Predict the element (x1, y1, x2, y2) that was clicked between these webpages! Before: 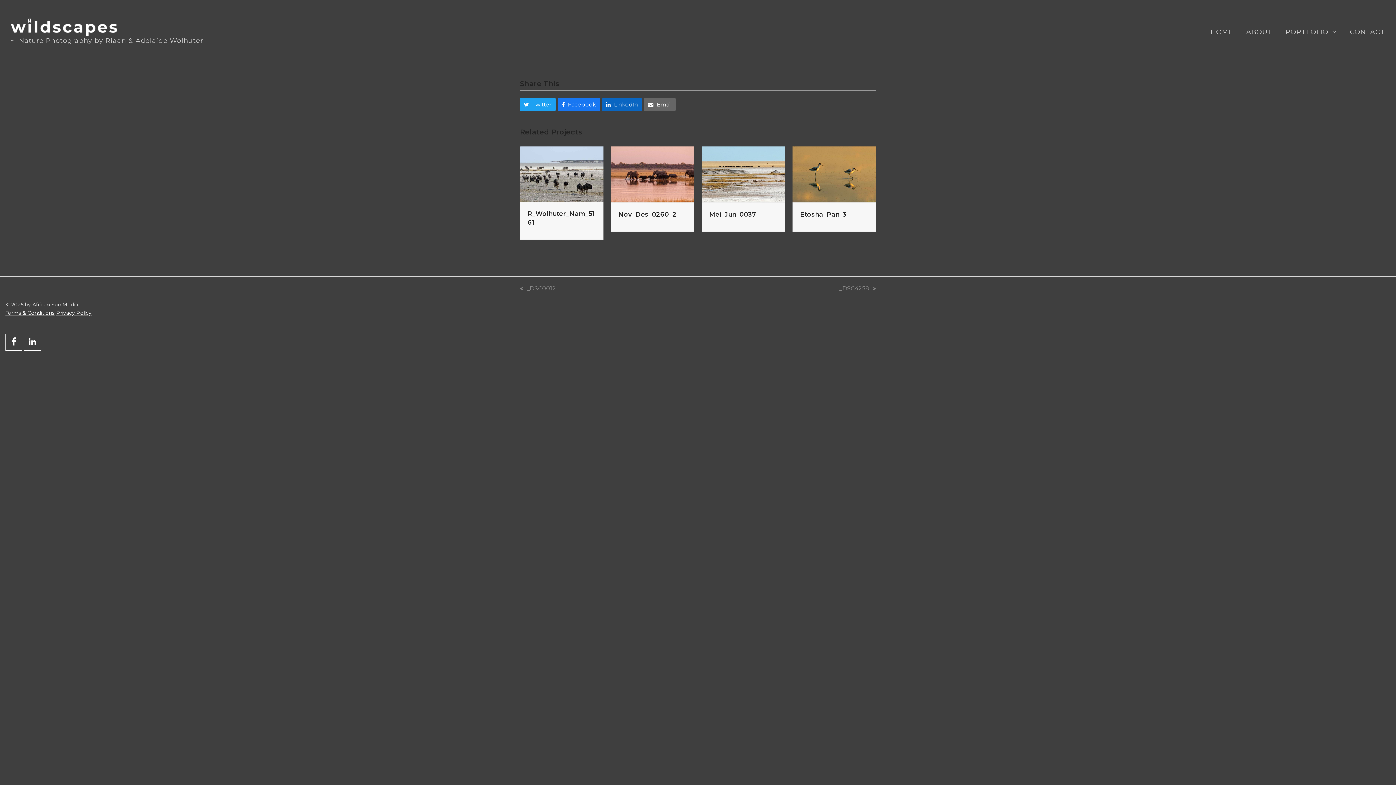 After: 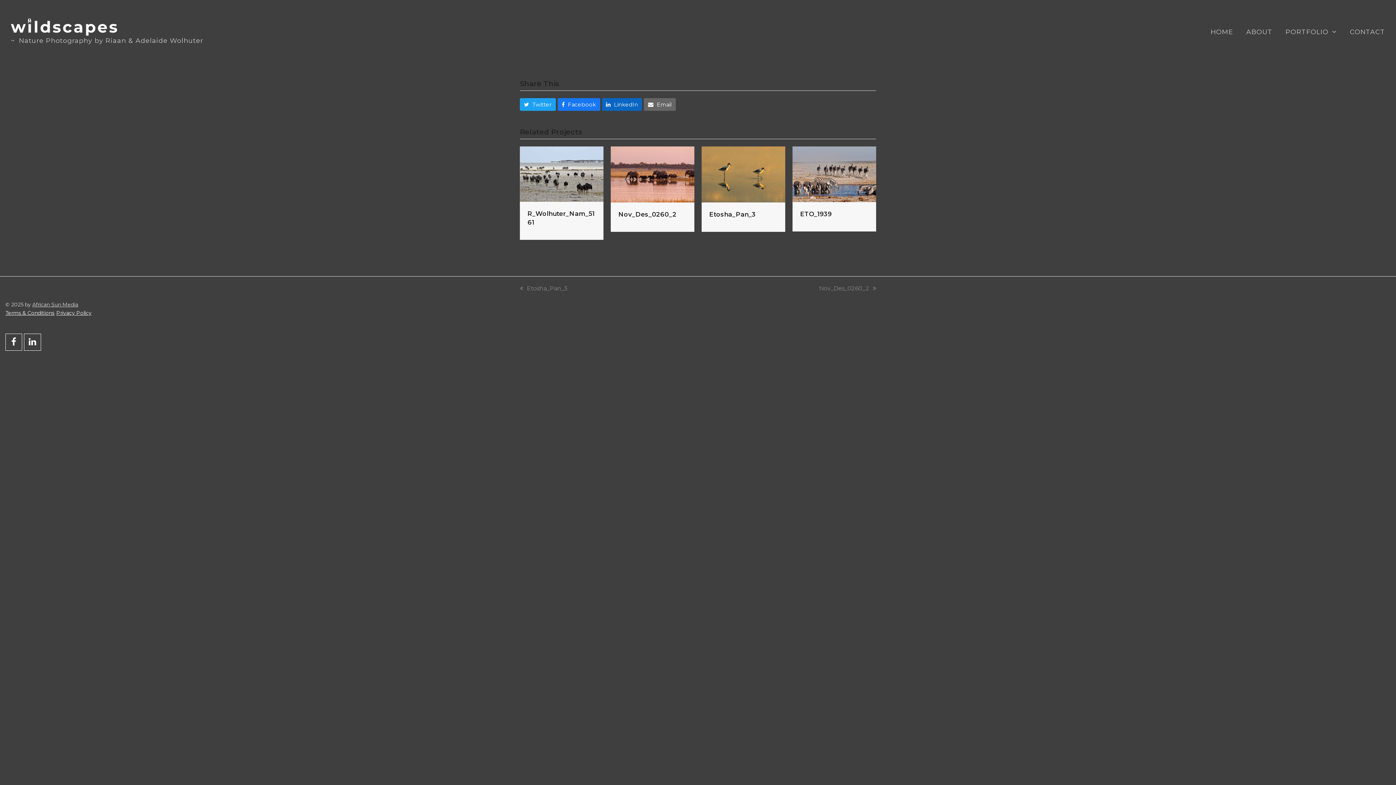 Action: bbox: (701, 170, 785, 177)